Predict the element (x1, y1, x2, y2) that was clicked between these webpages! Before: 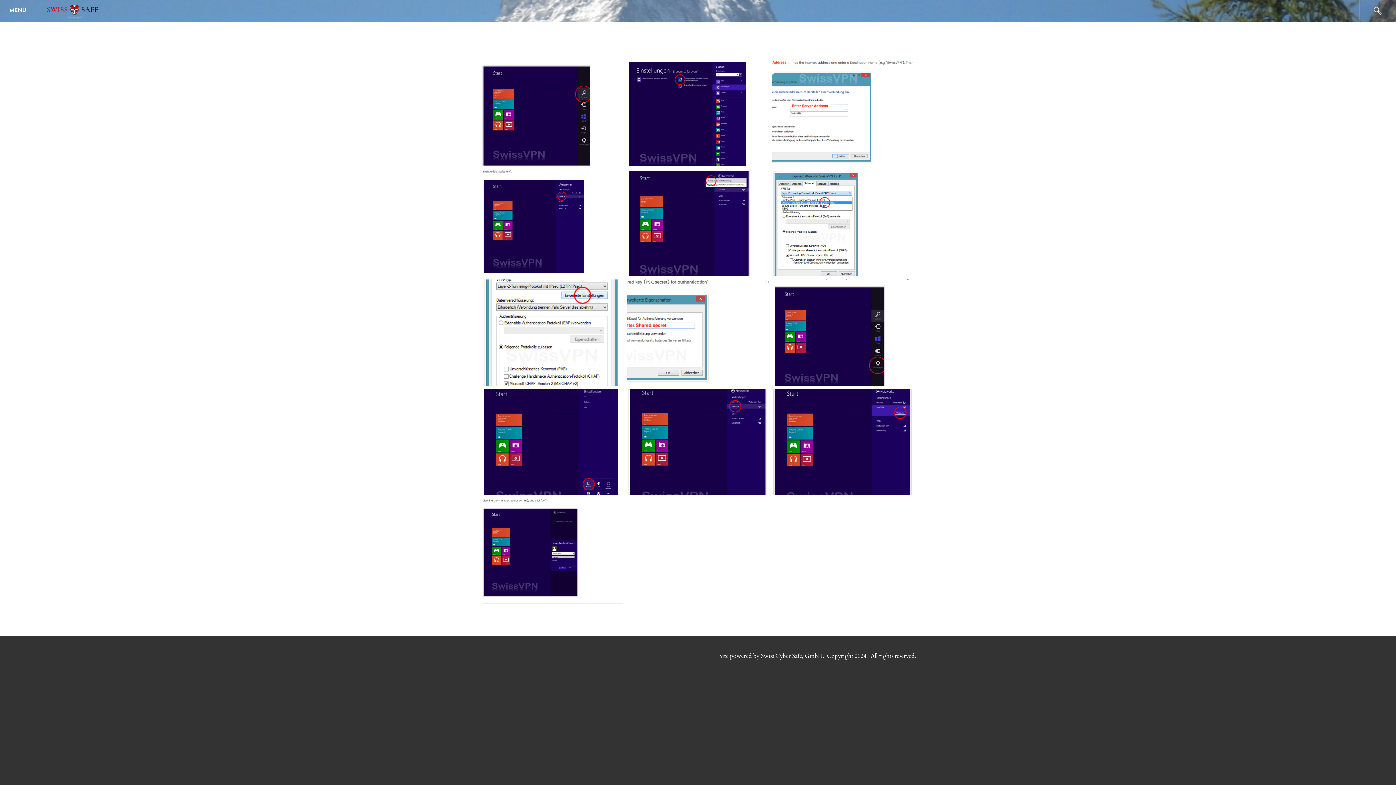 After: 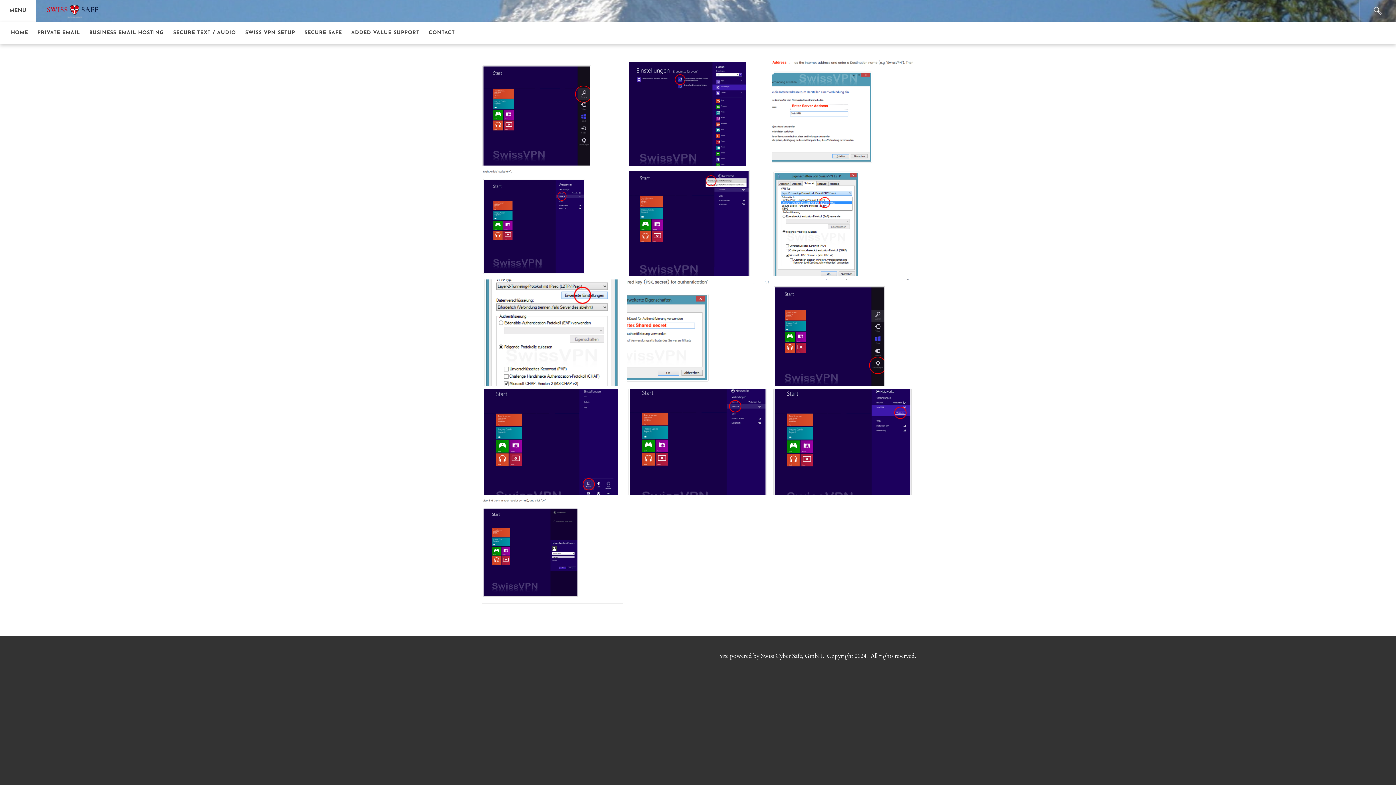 Action: bbox: (0, 0, 36, 21) label: Menu